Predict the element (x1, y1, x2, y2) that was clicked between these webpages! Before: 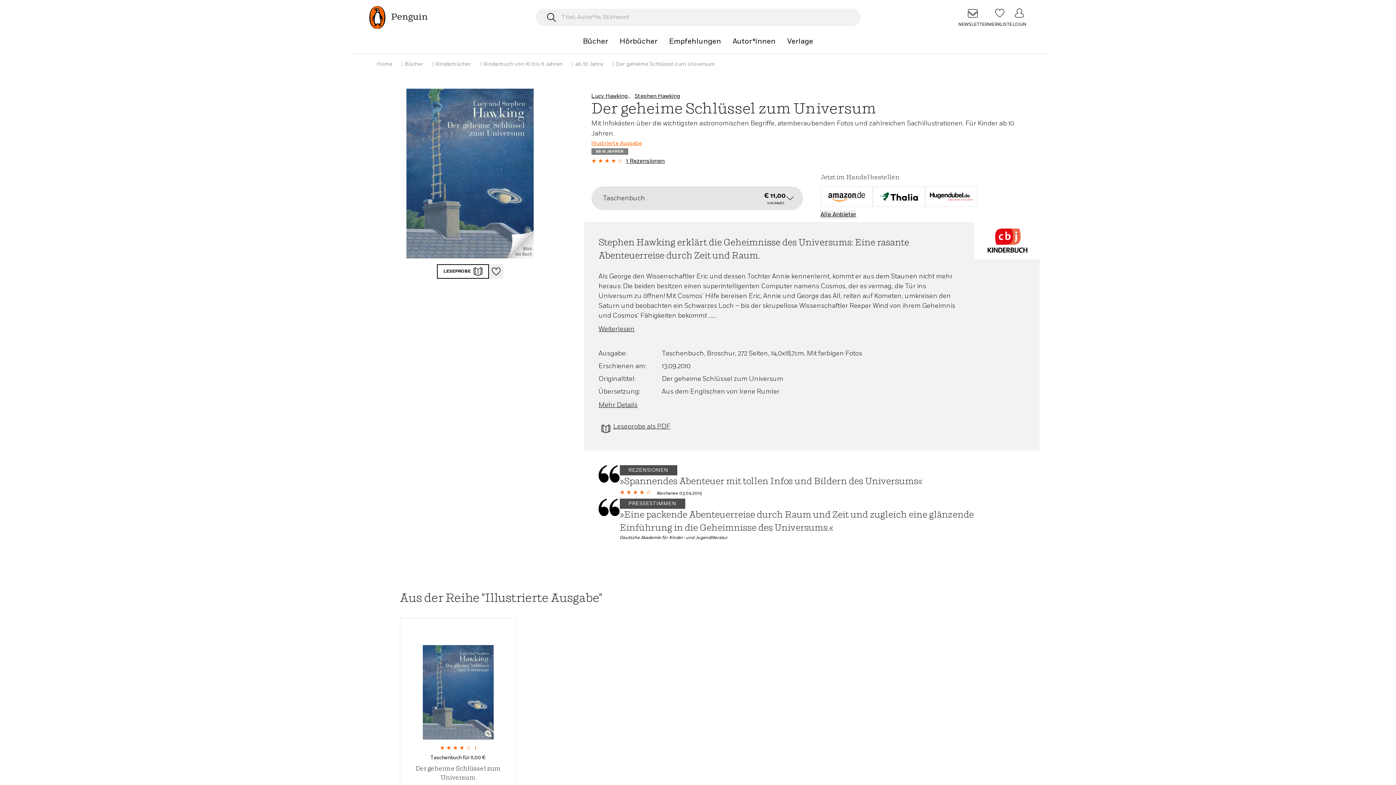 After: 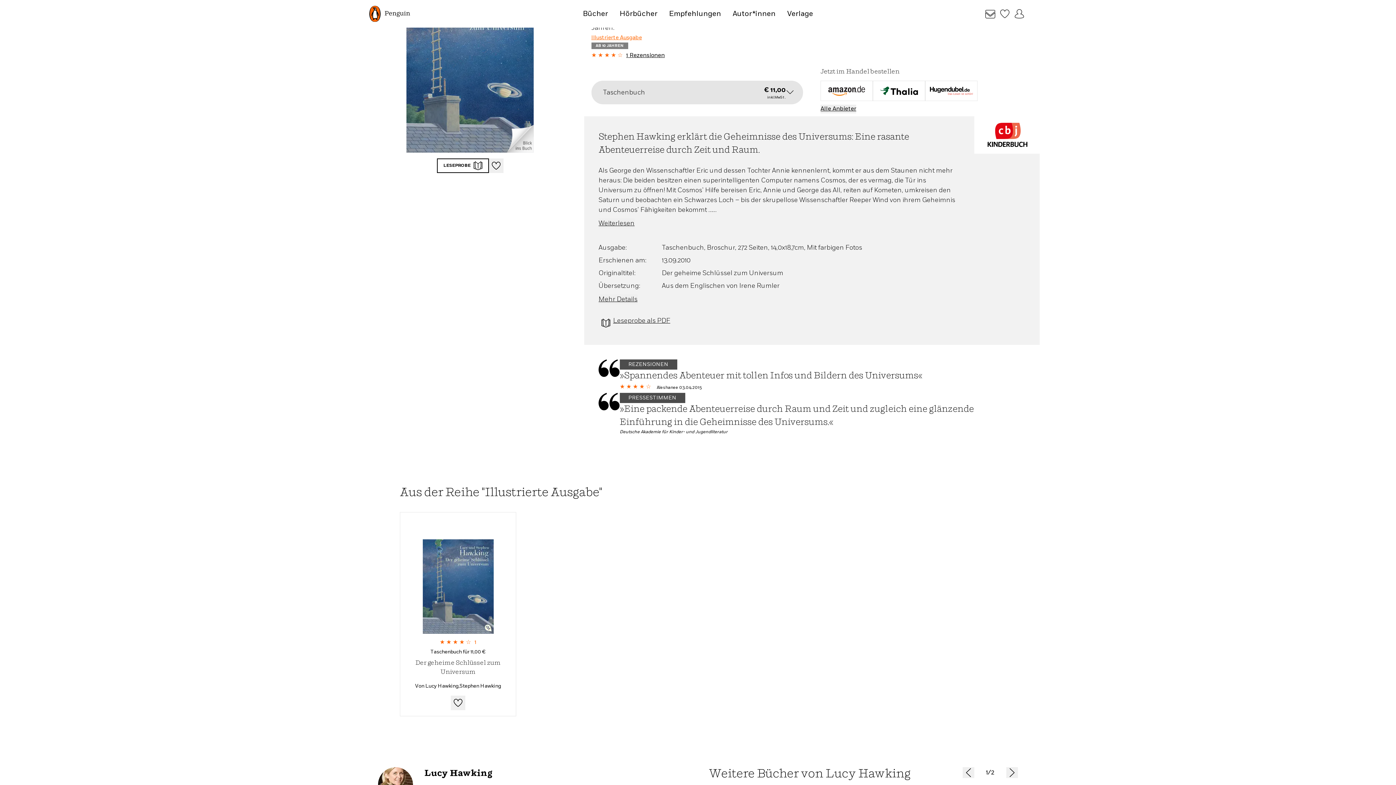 Action: bbox: (598, 498, 1025, 541) label: PRESSESTIMMEN
»Eine packende Abenteuerreise durch Raum und Zeit und zugleich eine glänzende Einführung in die Geheimnisse des Universums.«
Deutsche Akademie für Kinder- und Jugendliteratur